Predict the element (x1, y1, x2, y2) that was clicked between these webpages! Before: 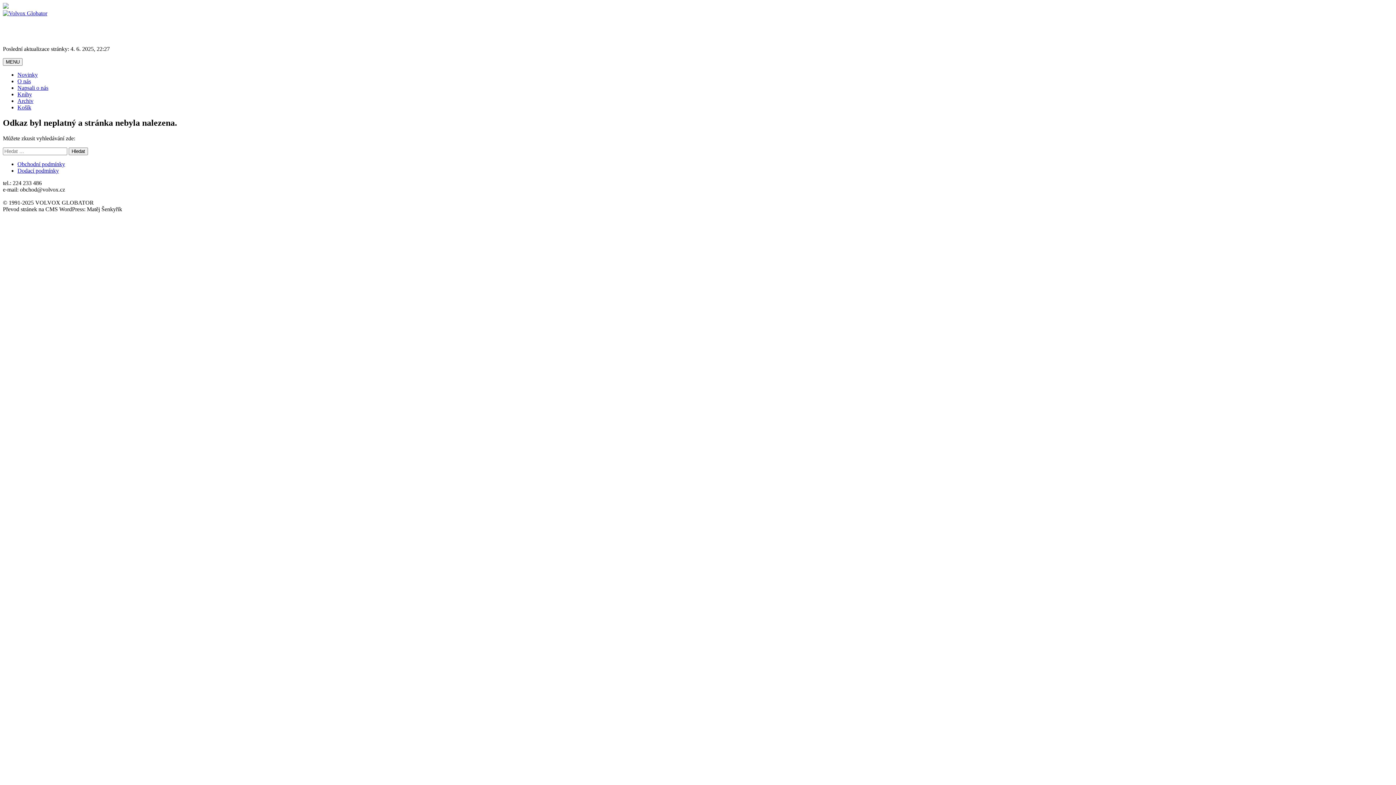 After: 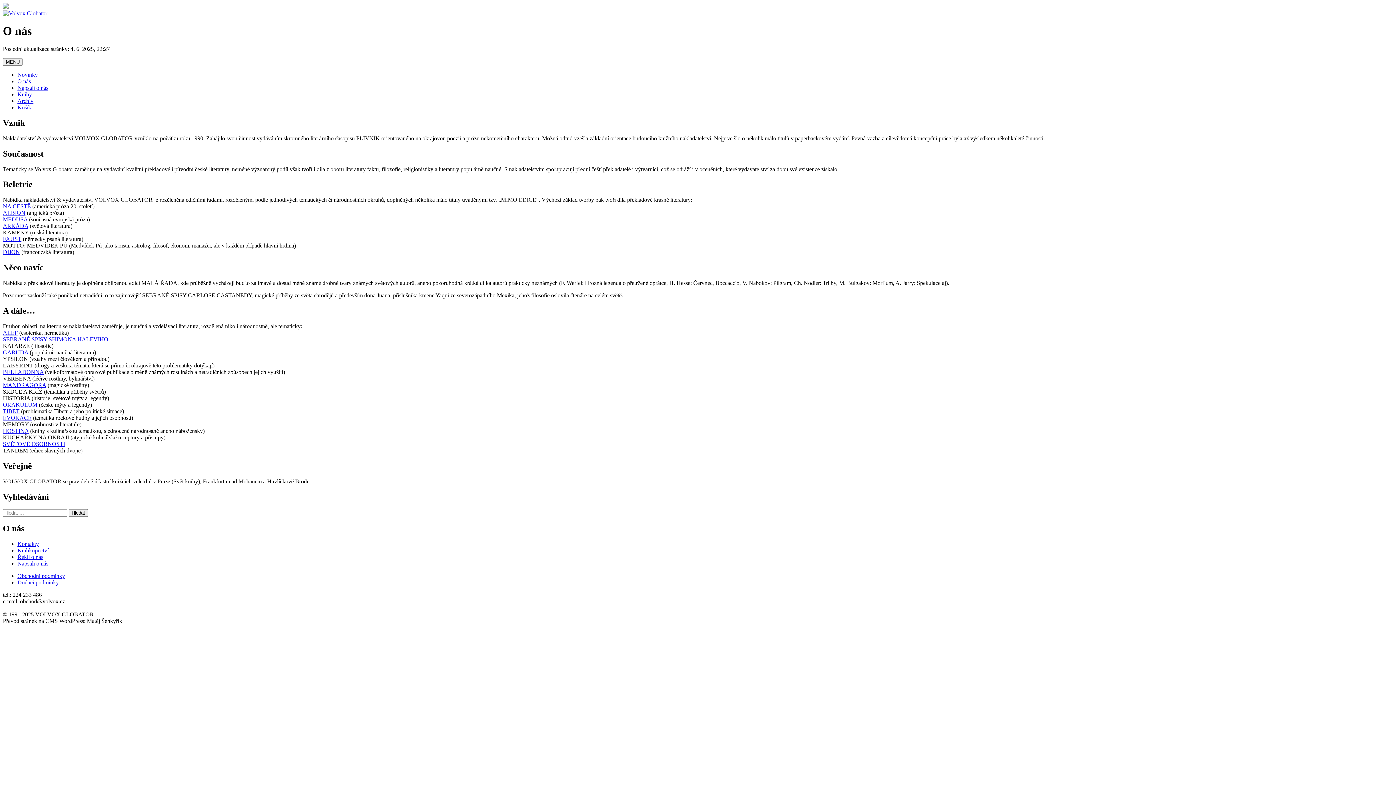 Action: bbox: (17, 78, 30, 84) label: O nás